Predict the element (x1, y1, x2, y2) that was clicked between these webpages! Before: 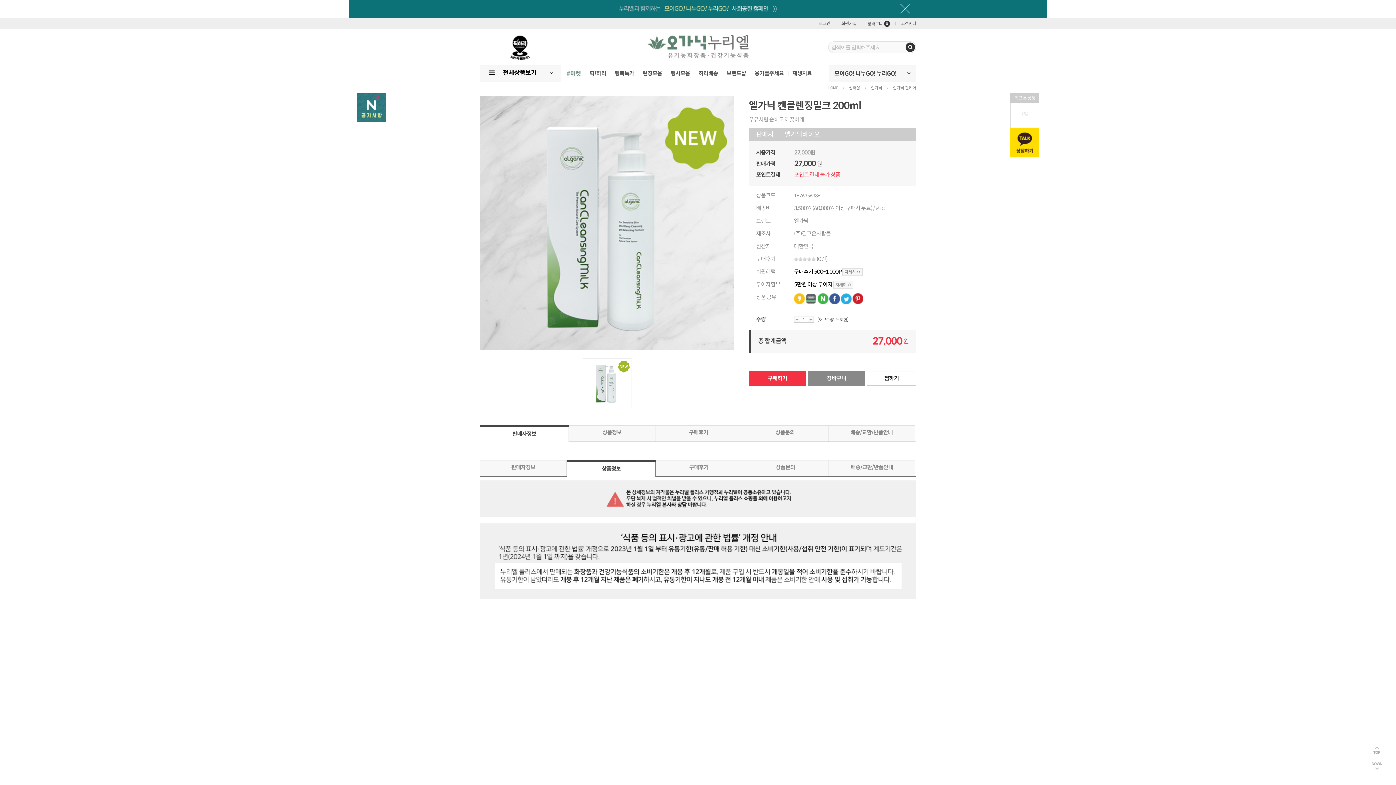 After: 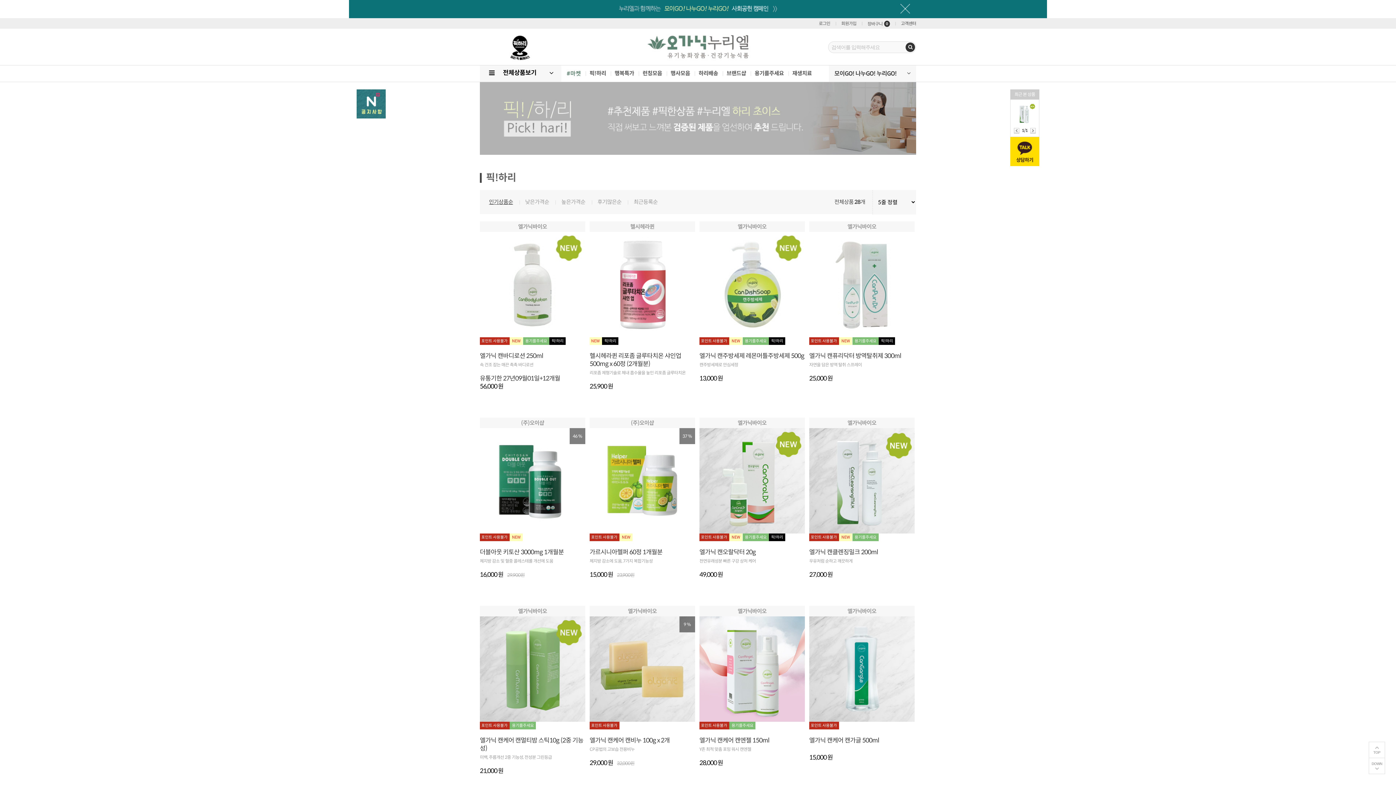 Action: bbox: (480, 43, 560, 49)